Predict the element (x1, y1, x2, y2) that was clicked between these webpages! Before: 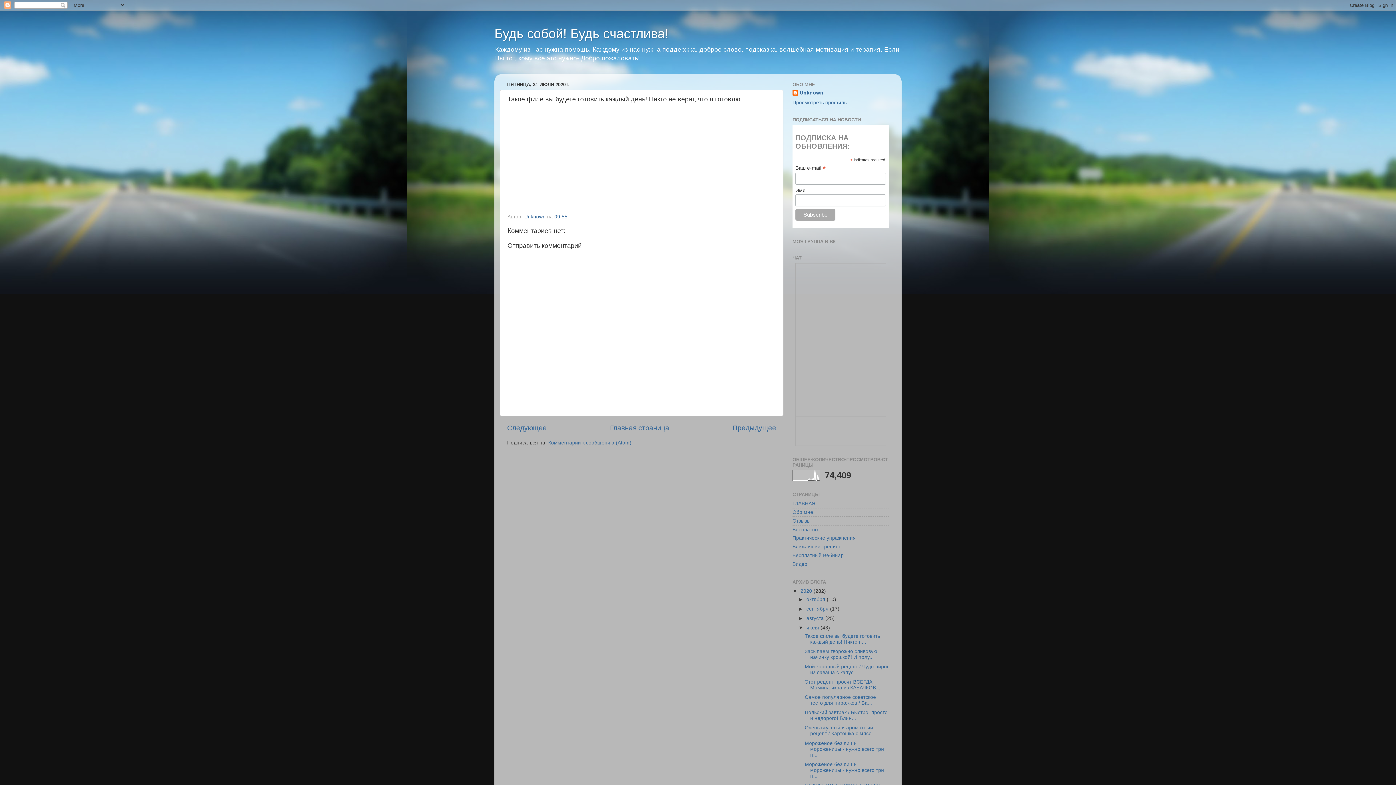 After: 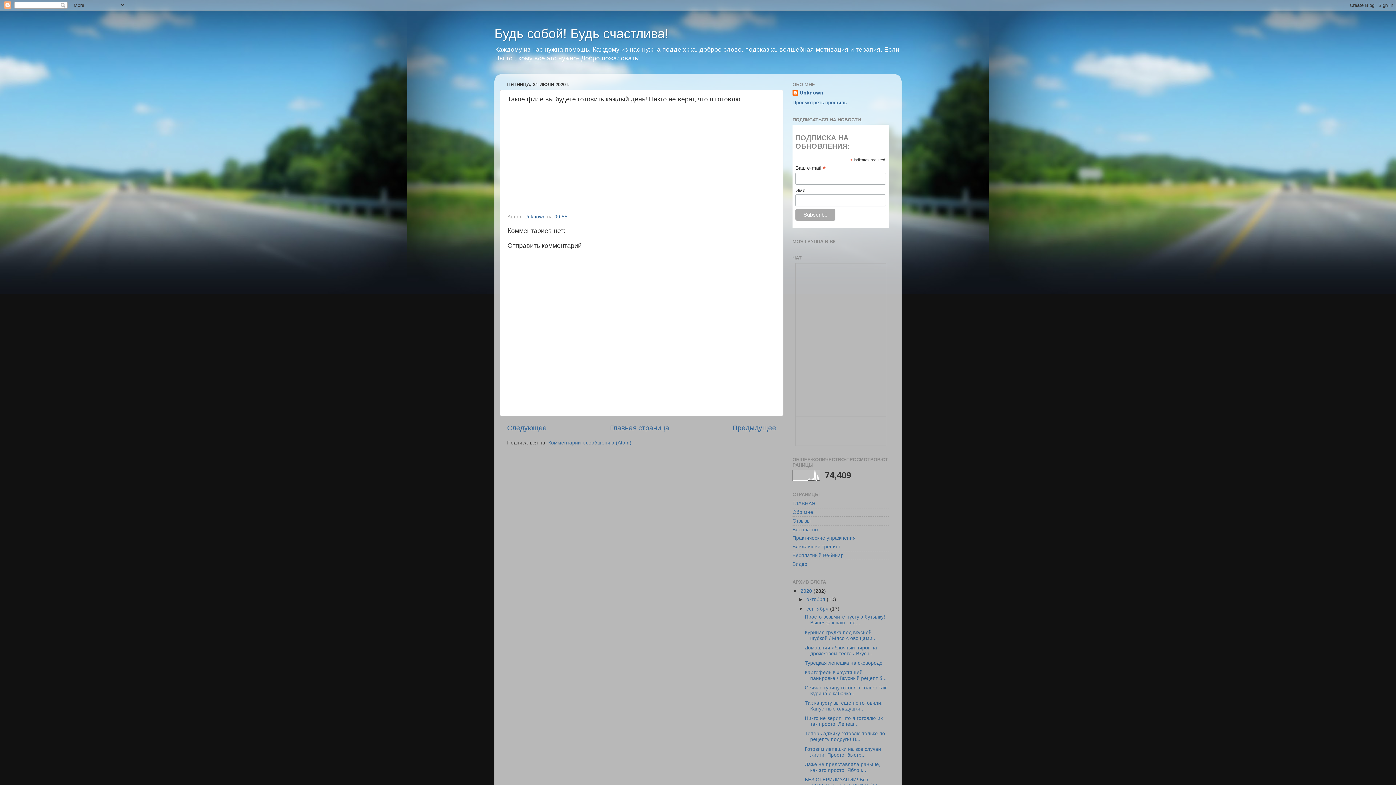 Action: bbox: (798, 606, 806, 611) label: ►  